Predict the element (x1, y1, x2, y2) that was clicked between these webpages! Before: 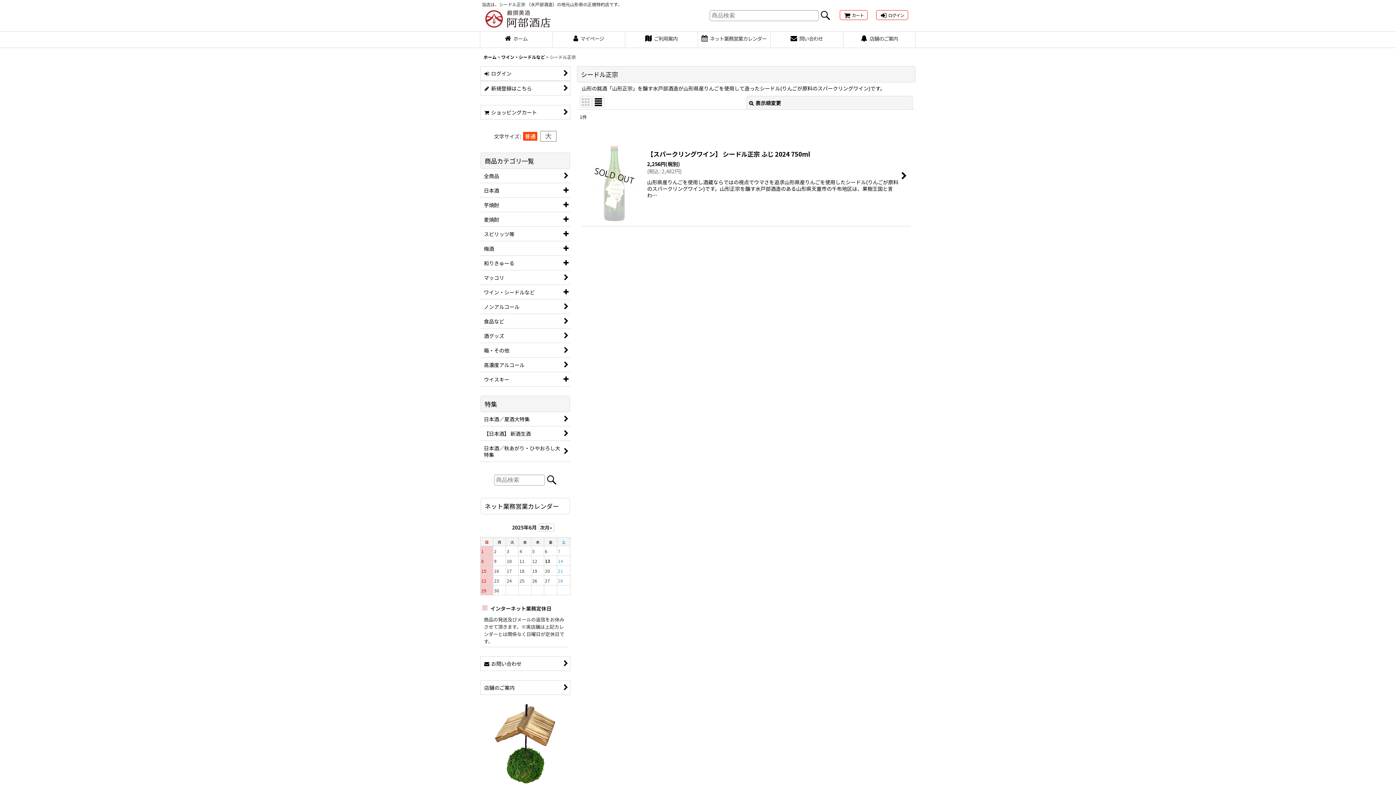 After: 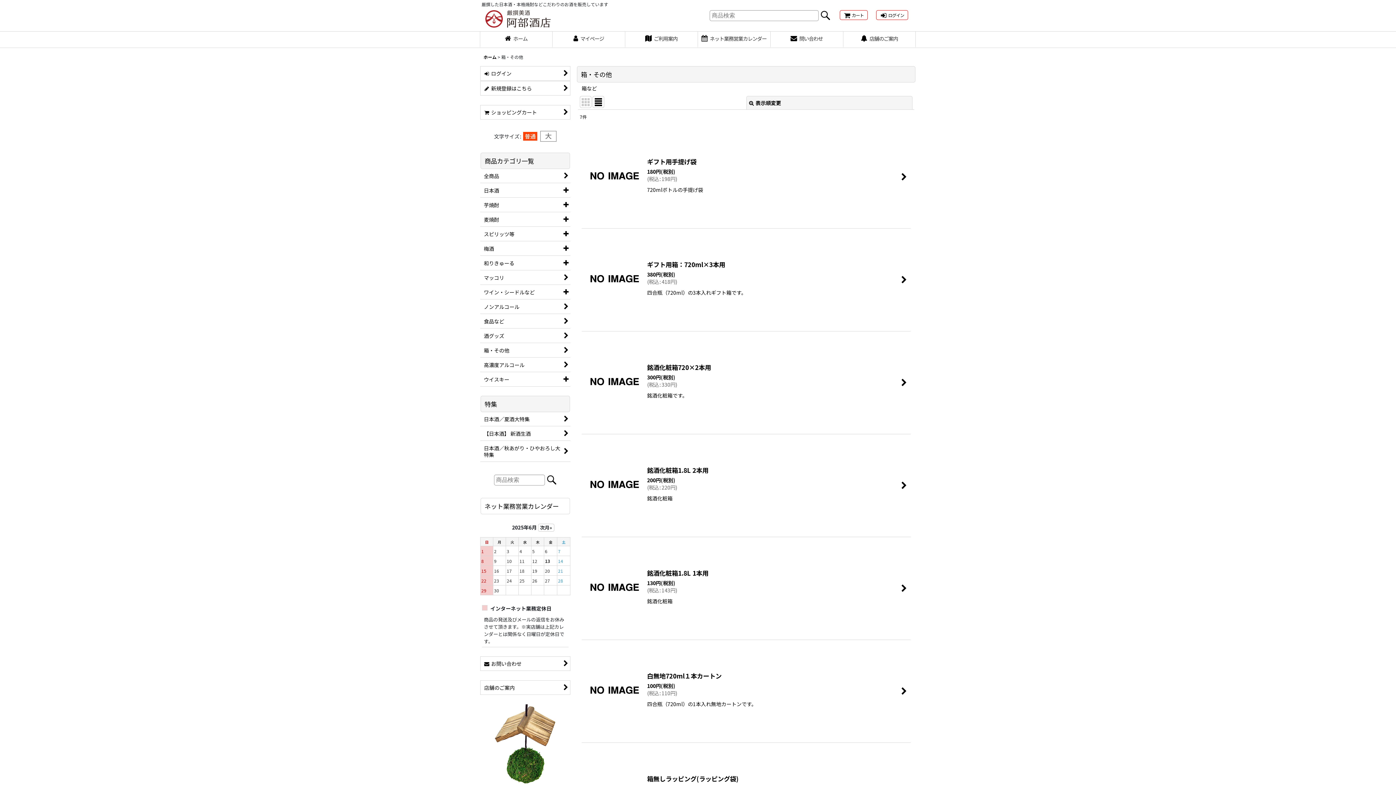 Action: bbox: (480, 343, 570, 357) label: 箱・その他